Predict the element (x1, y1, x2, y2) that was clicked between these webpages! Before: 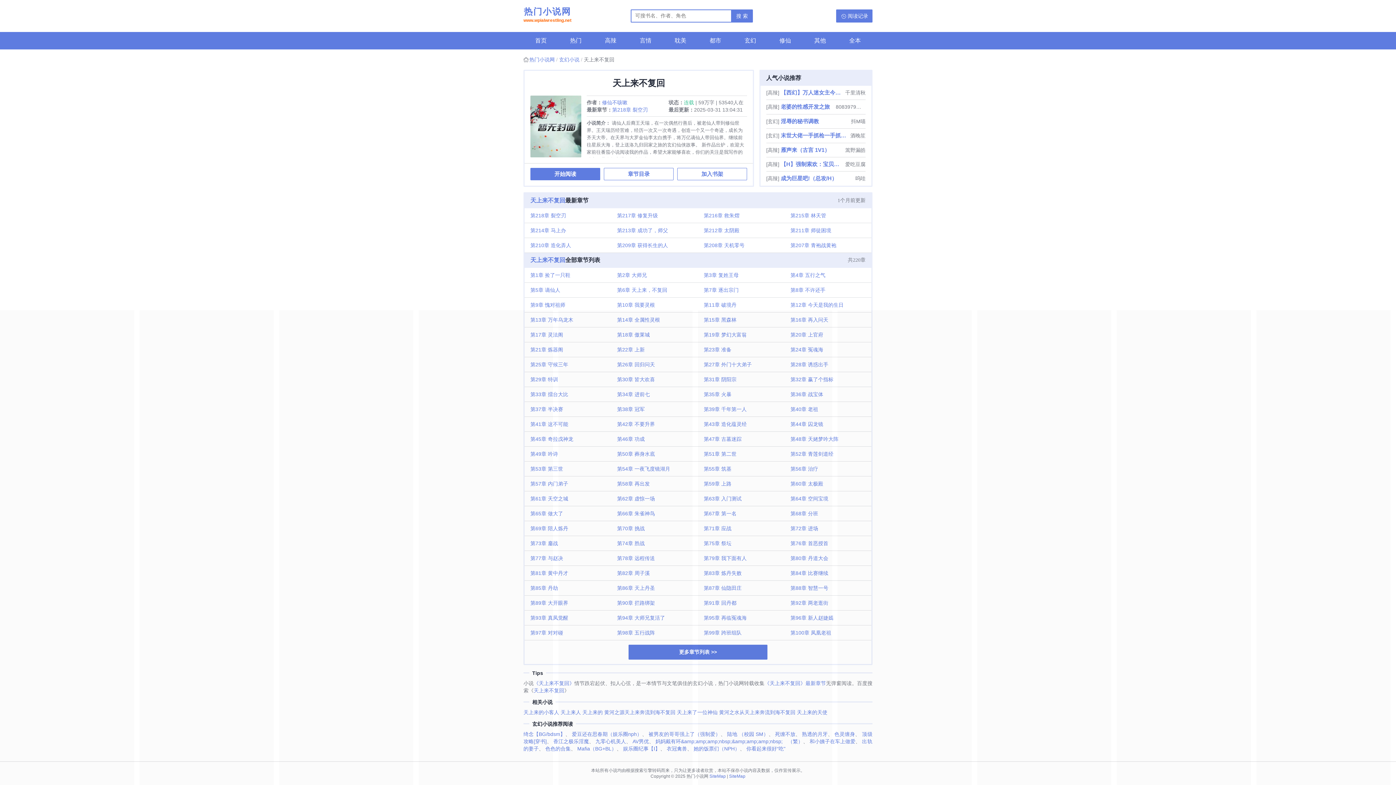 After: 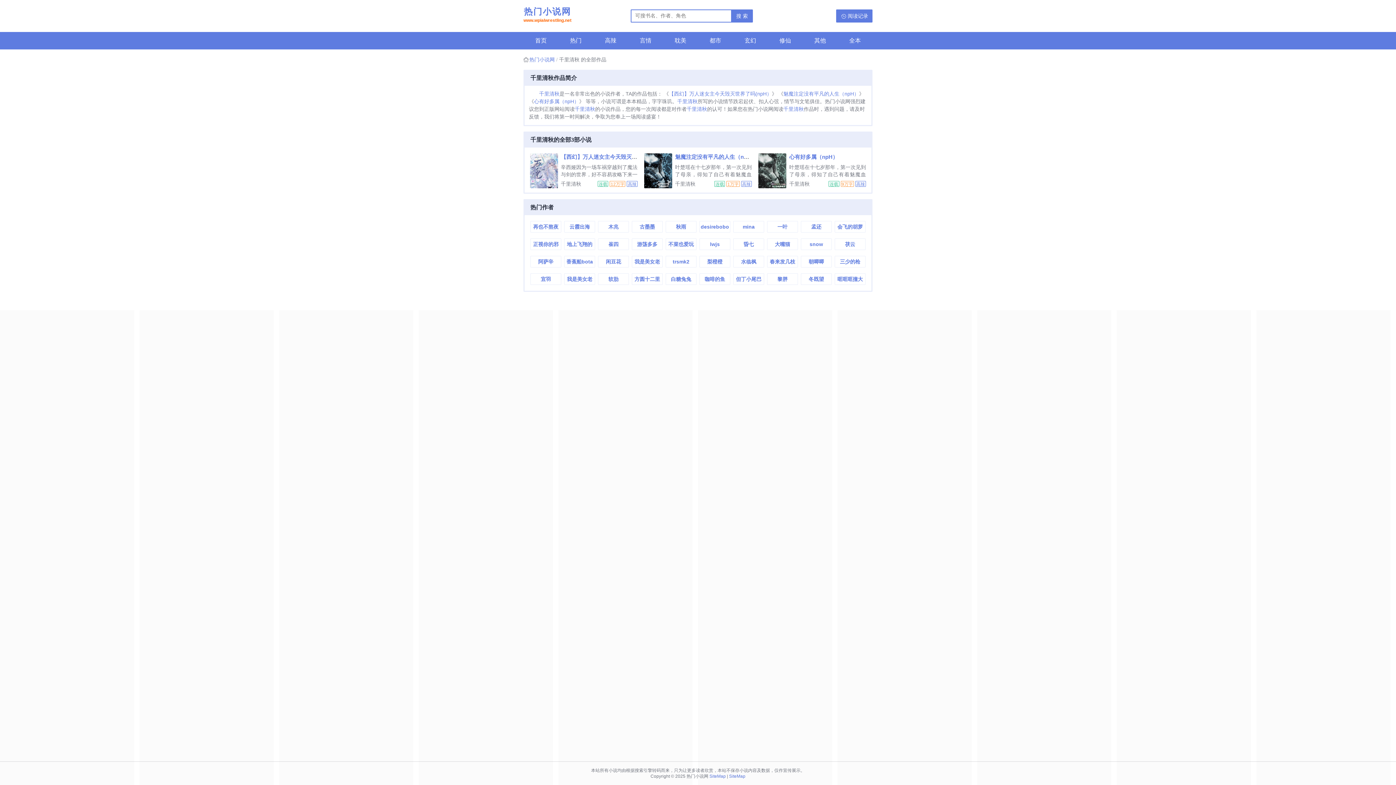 Action: bbox: (845, 85, 865, 99) label: 千里清秋